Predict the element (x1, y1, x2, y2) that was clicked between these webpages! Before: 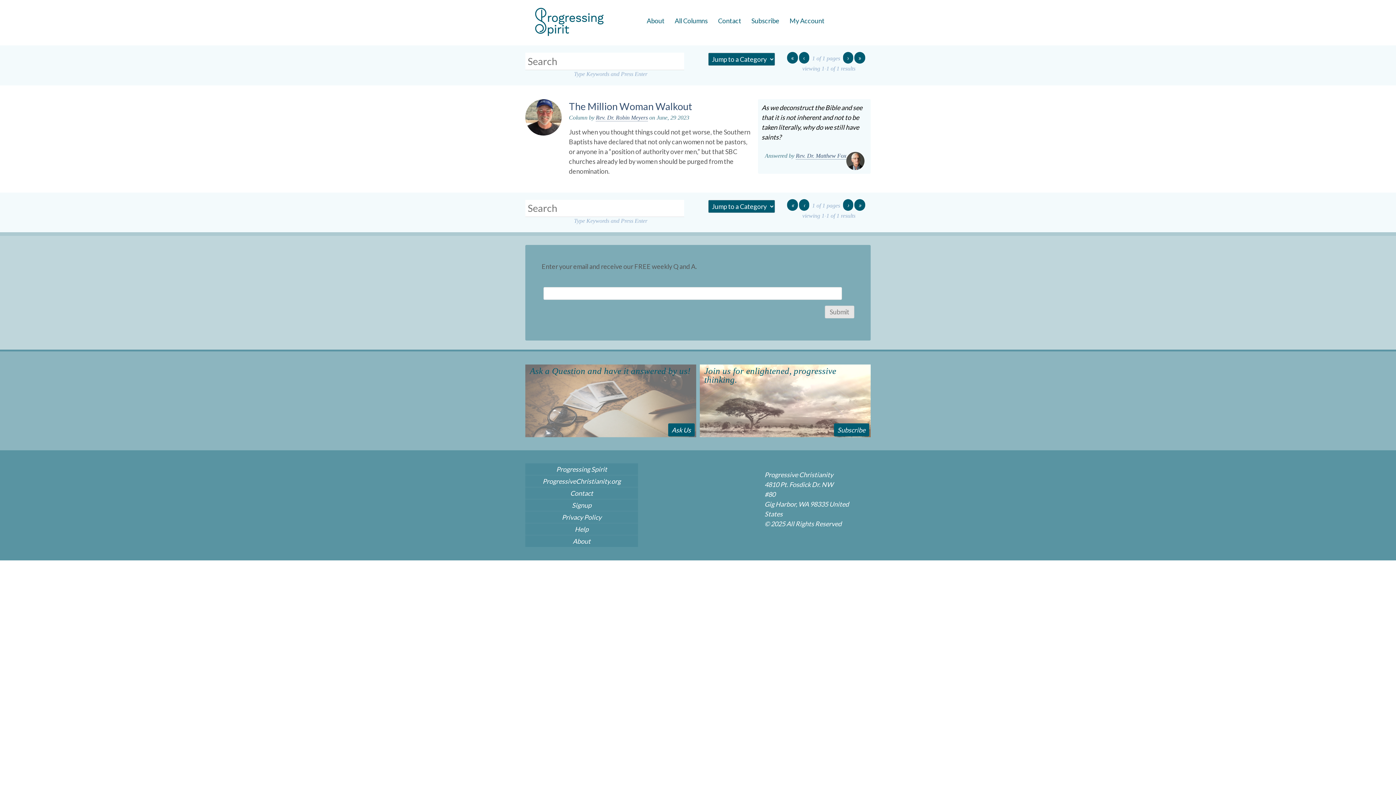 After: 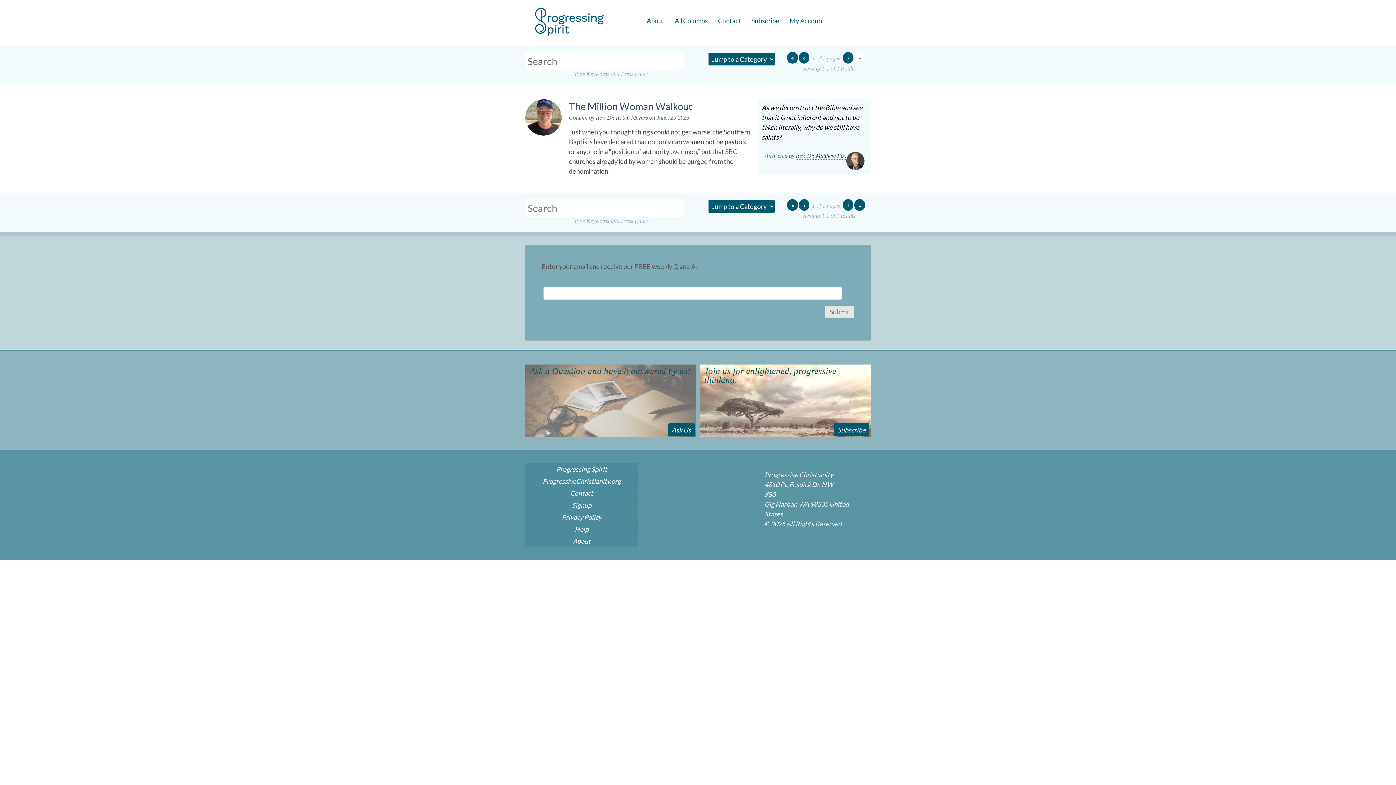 Action: bbox: (854, 52, 865, 63) label: »